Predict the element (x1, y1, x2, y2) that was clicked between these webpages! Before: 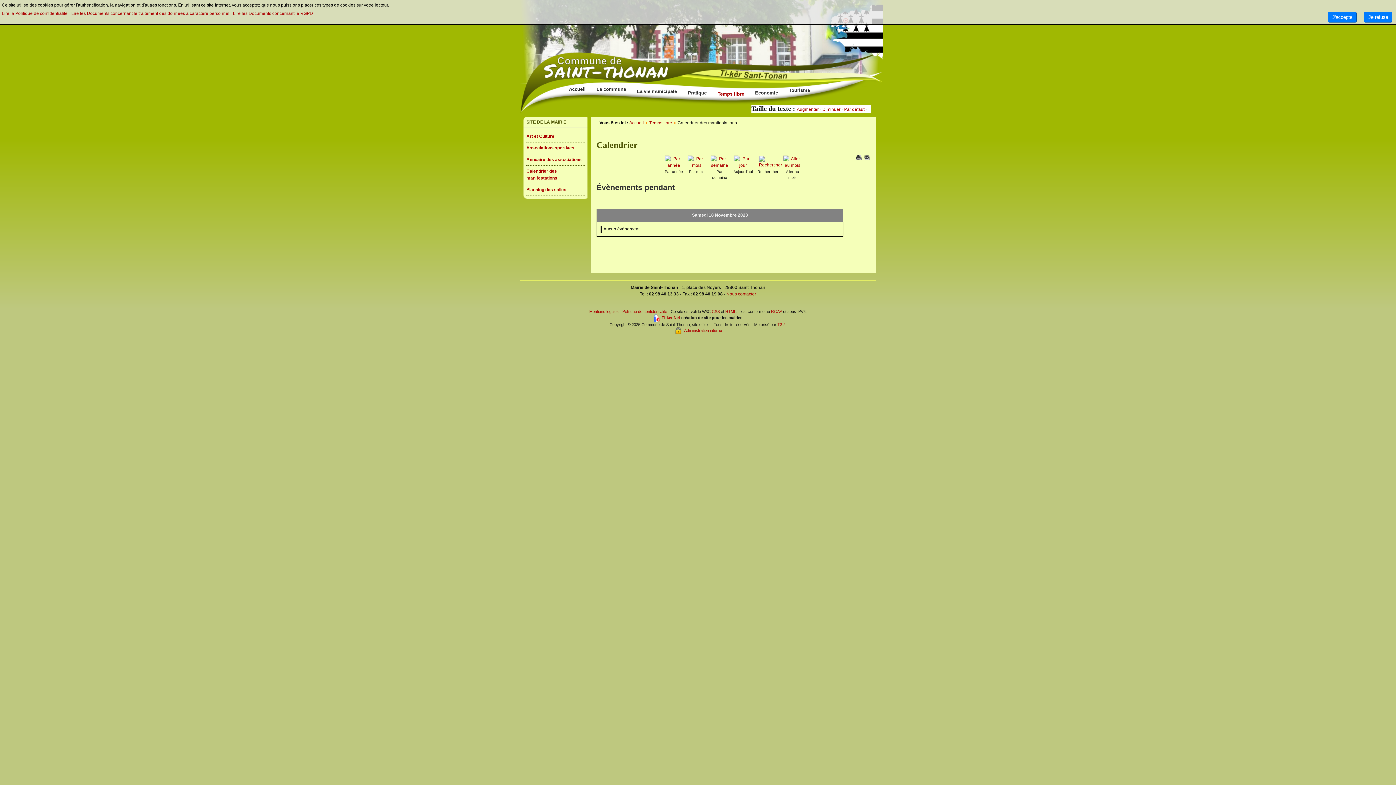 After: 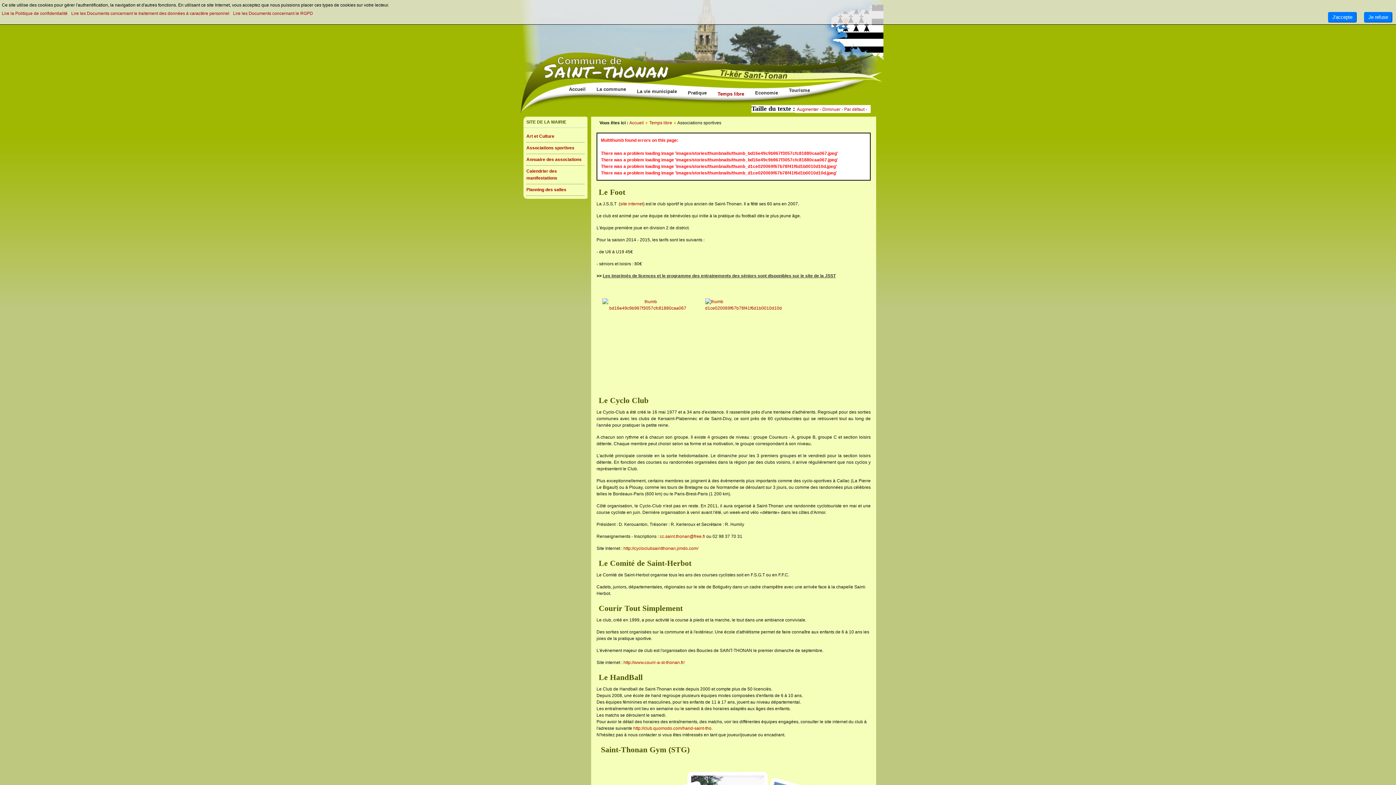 Action: label: Associations sportives bbox: (526, 142, 584, 153)